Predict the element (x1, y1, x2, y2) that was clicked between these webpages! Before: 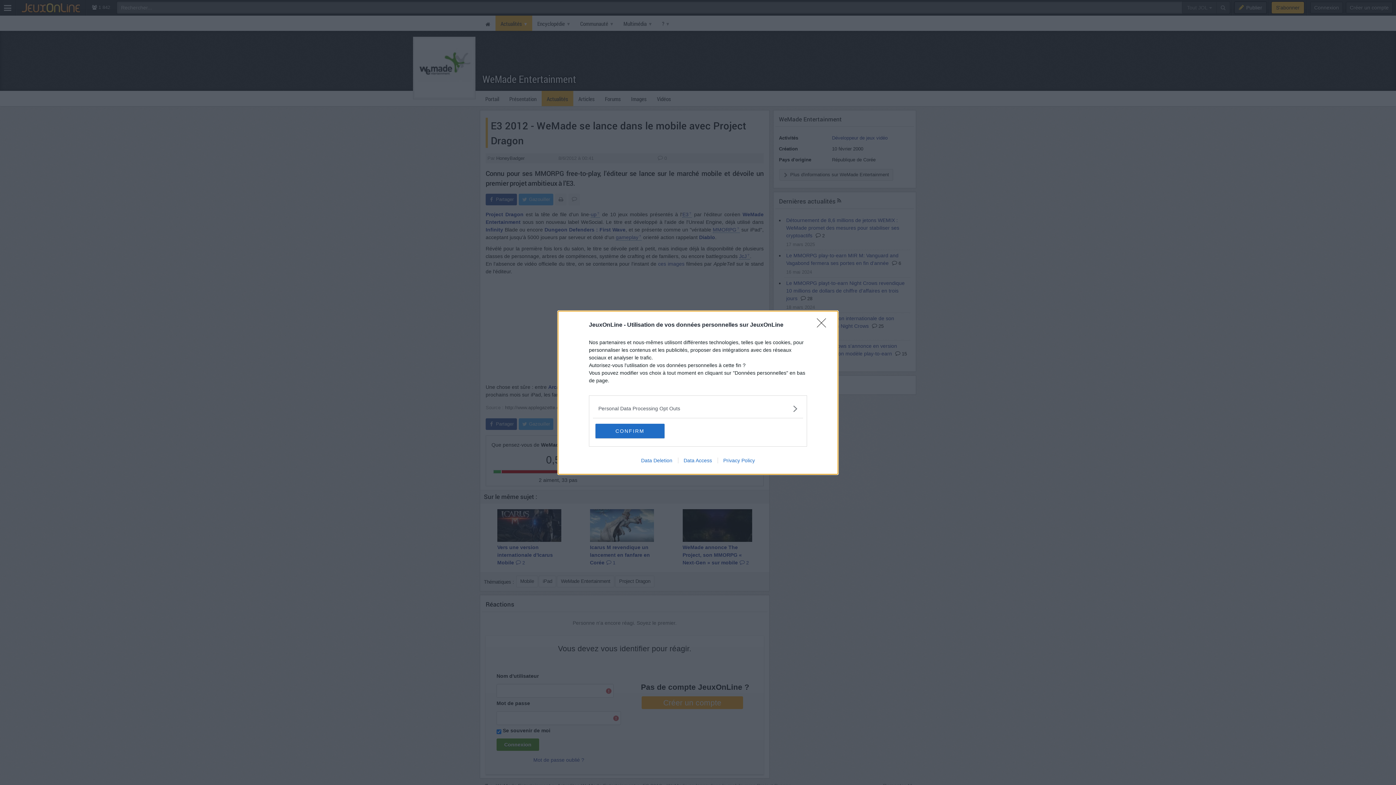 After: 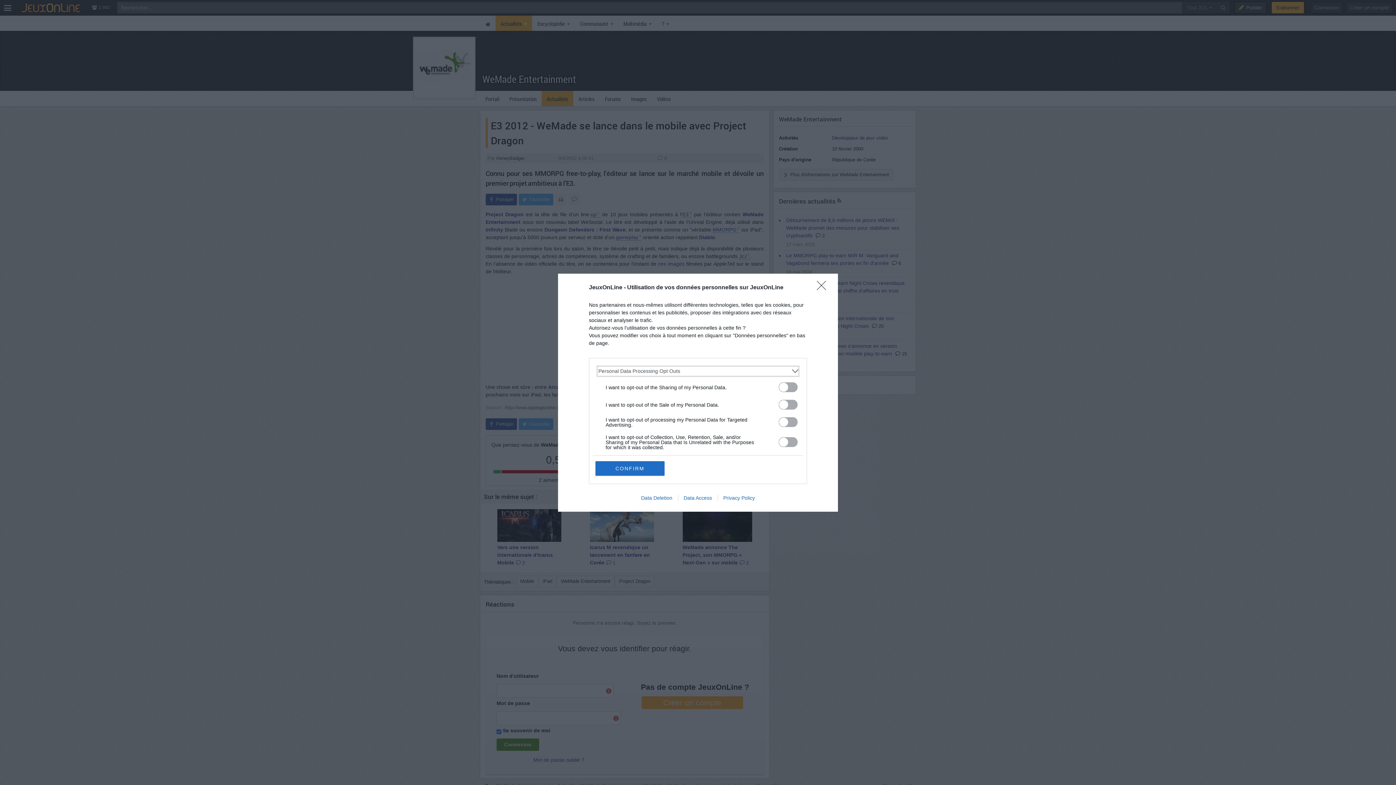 Action: label: Opt-Outs bbox: (598, 404, 797, 412)